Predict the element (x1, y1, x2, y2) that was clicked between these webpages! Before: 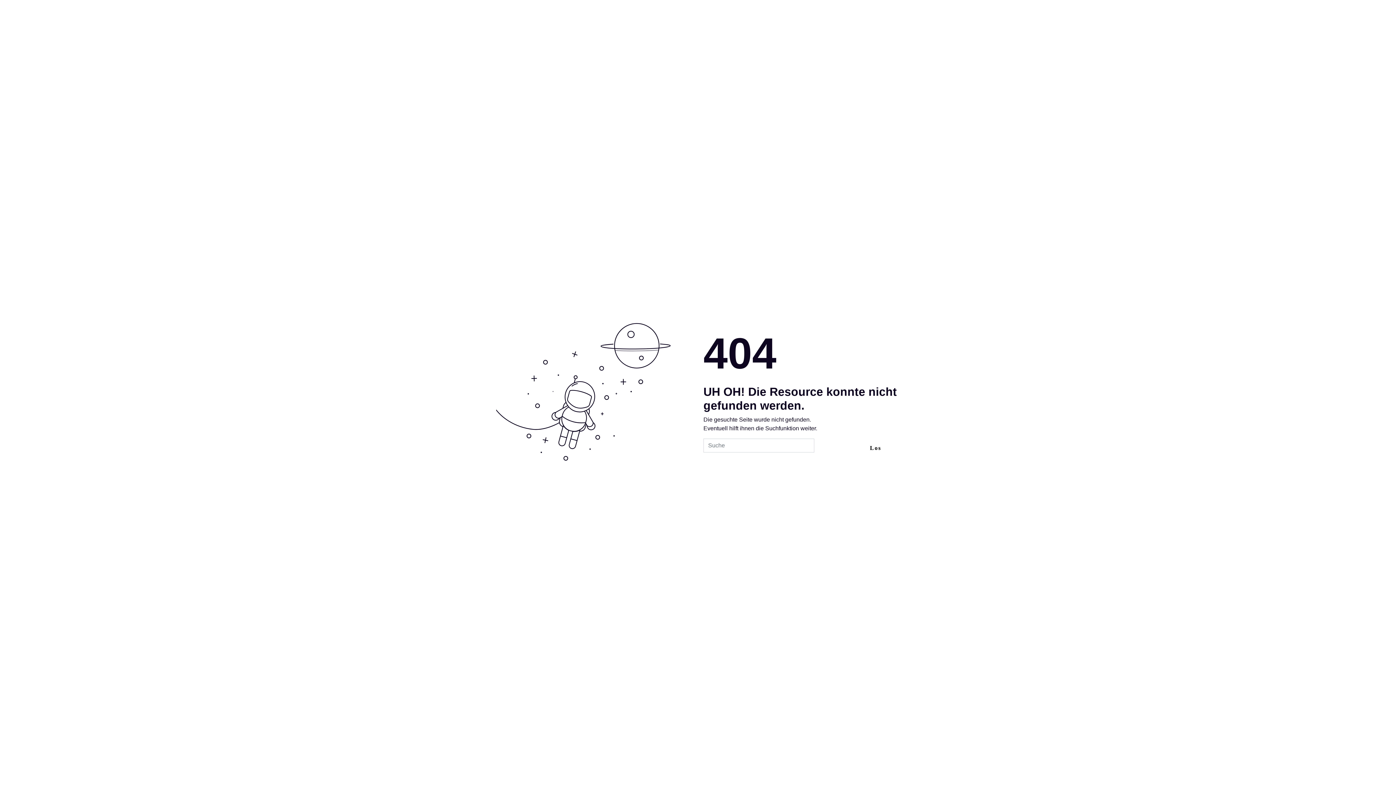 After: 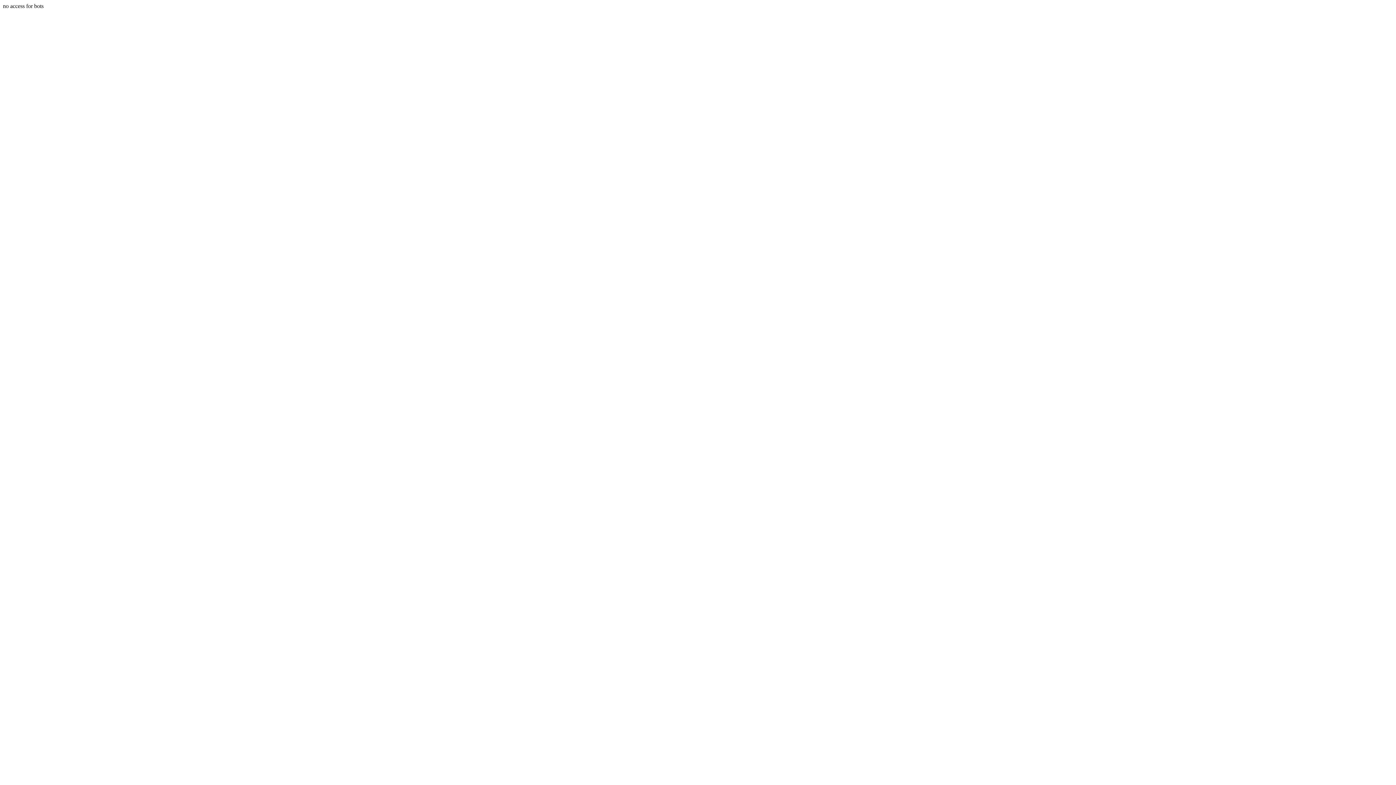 Action: bbox: (851, 440, 900, 456) label: Los